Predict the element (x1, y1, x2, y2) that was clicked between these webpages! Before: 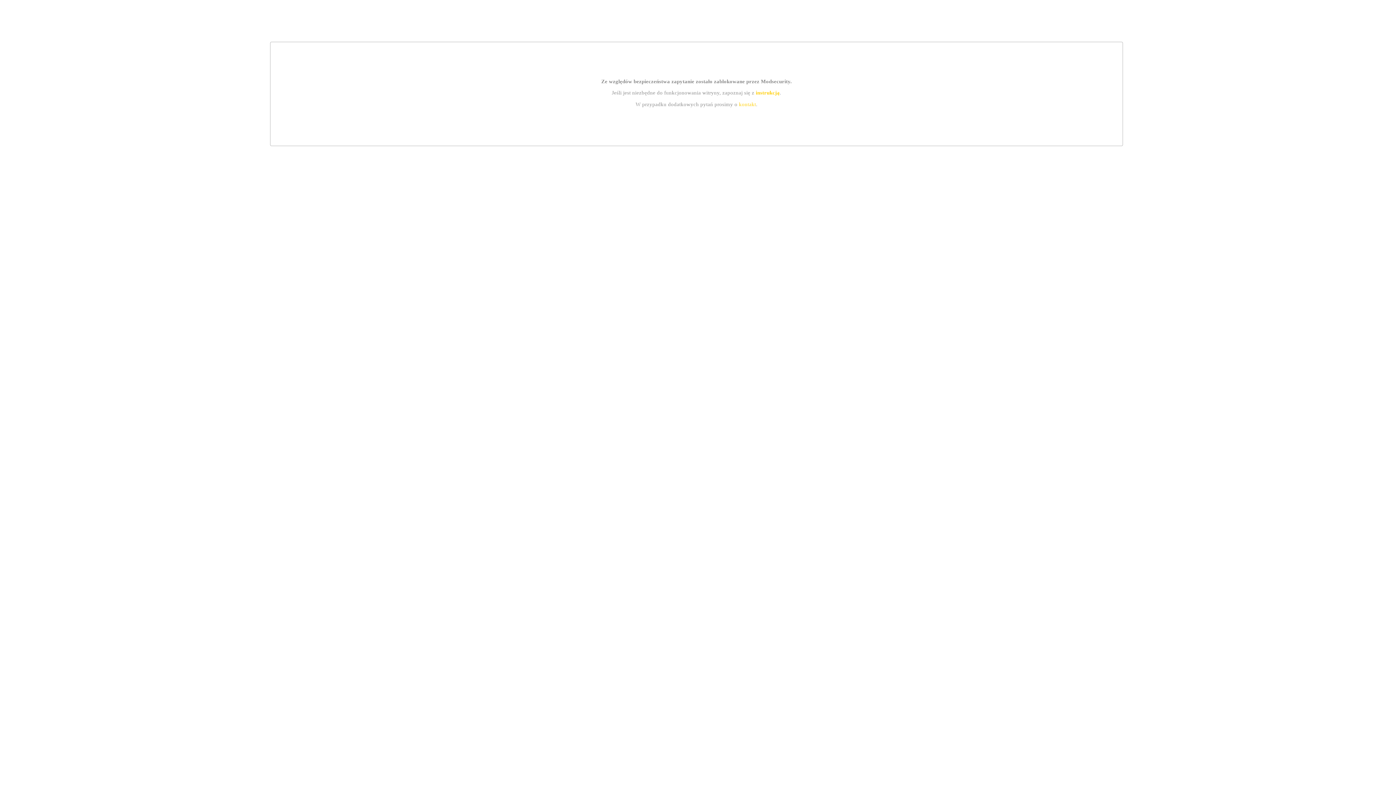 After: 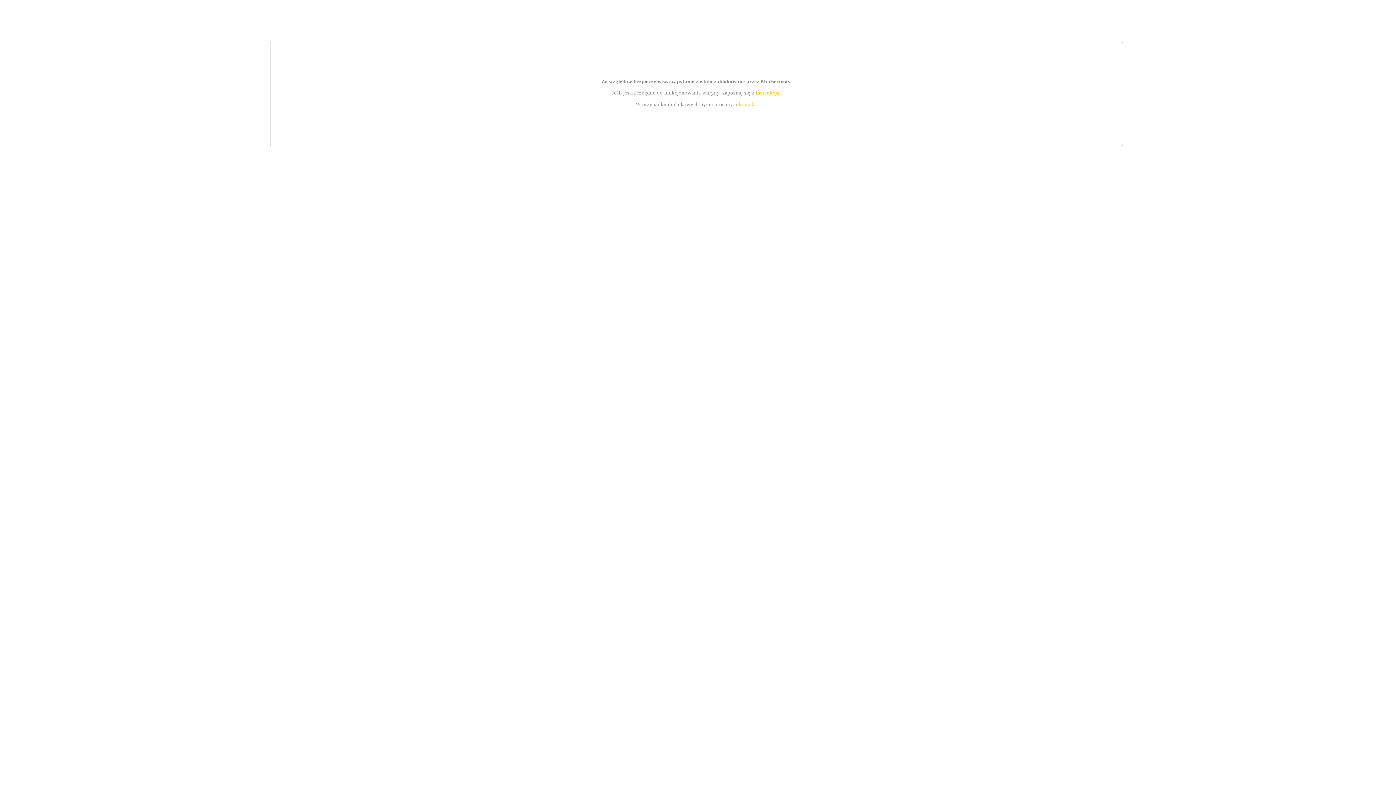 Action: bbox: (755, 89, 779, 95) label: instrukcją